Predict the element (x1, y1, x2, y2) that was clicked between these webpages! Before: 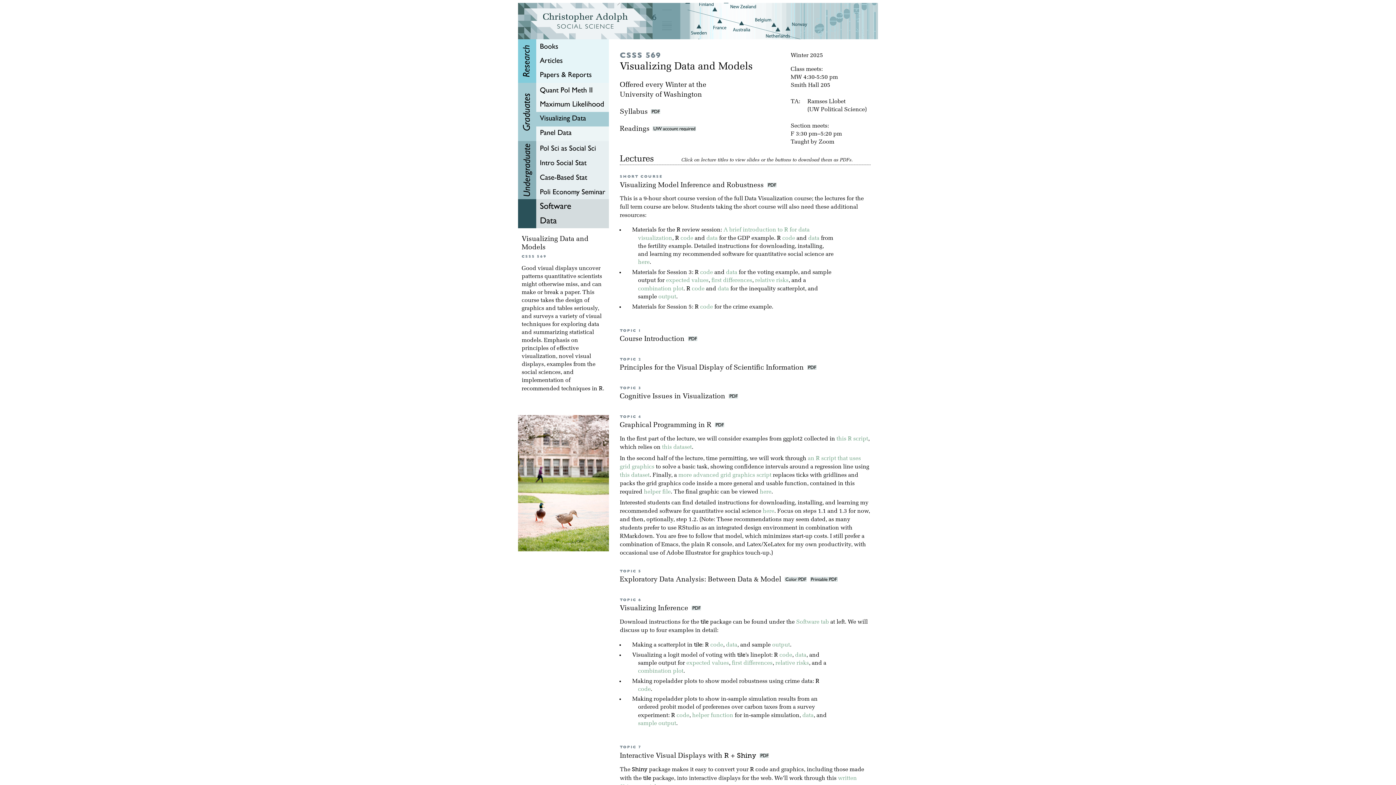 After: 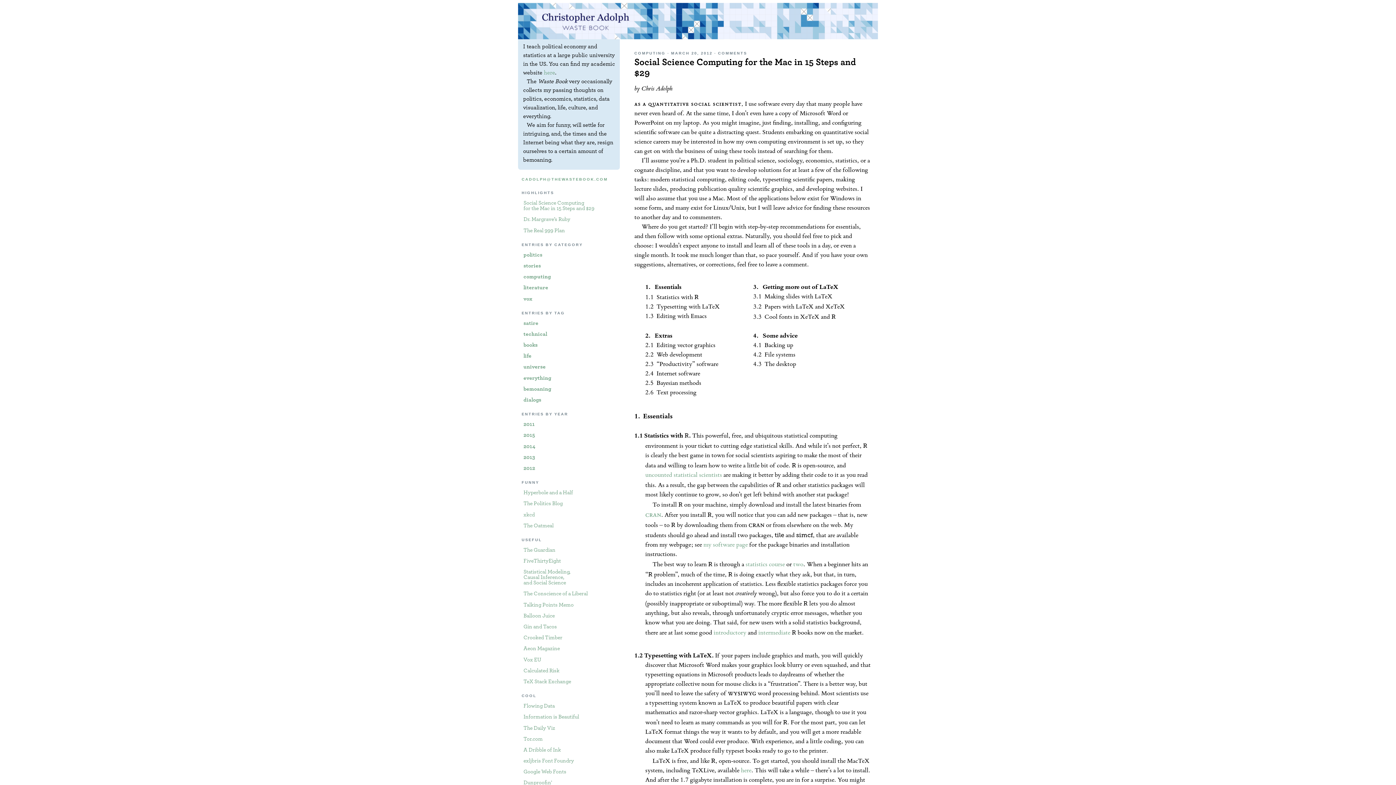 Action: label: here bbox: (638, 259, 649, 265)